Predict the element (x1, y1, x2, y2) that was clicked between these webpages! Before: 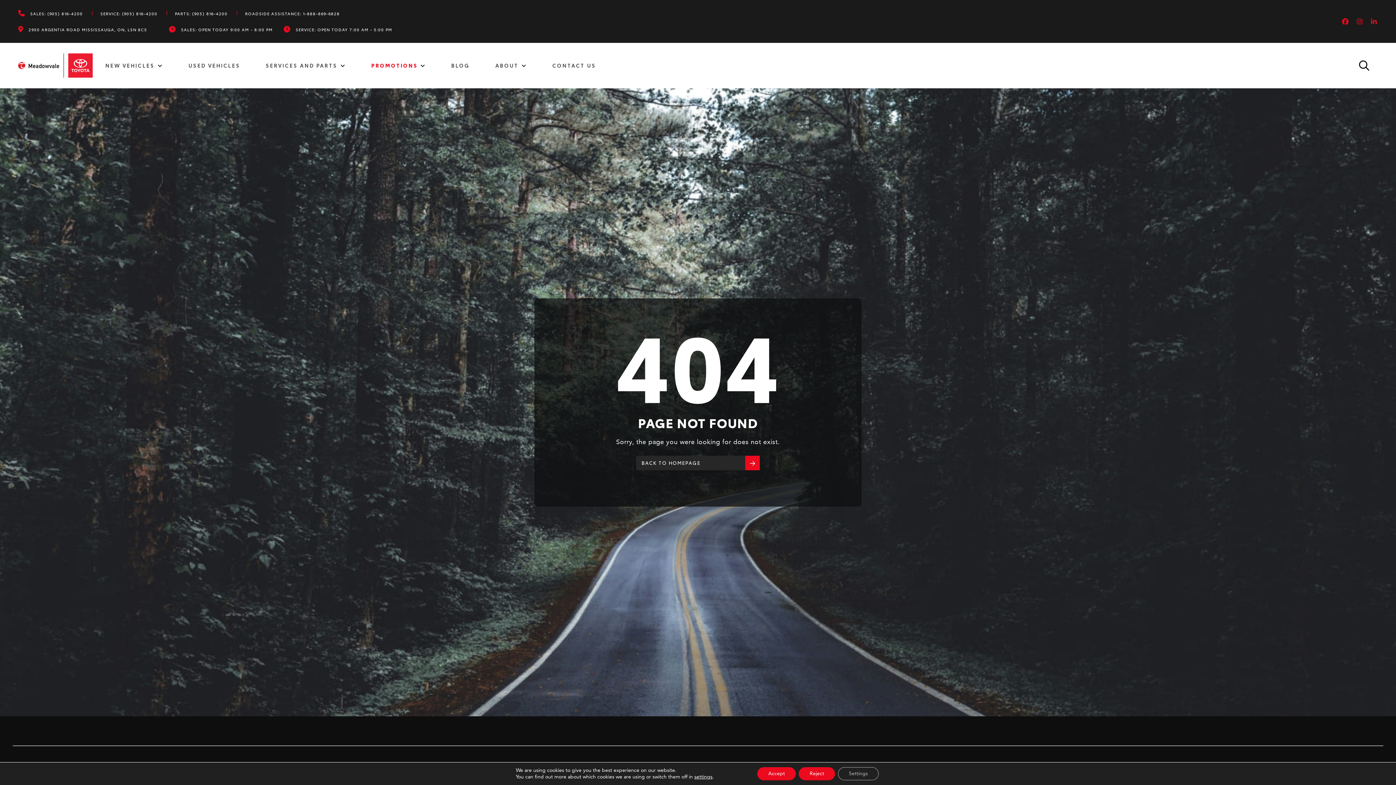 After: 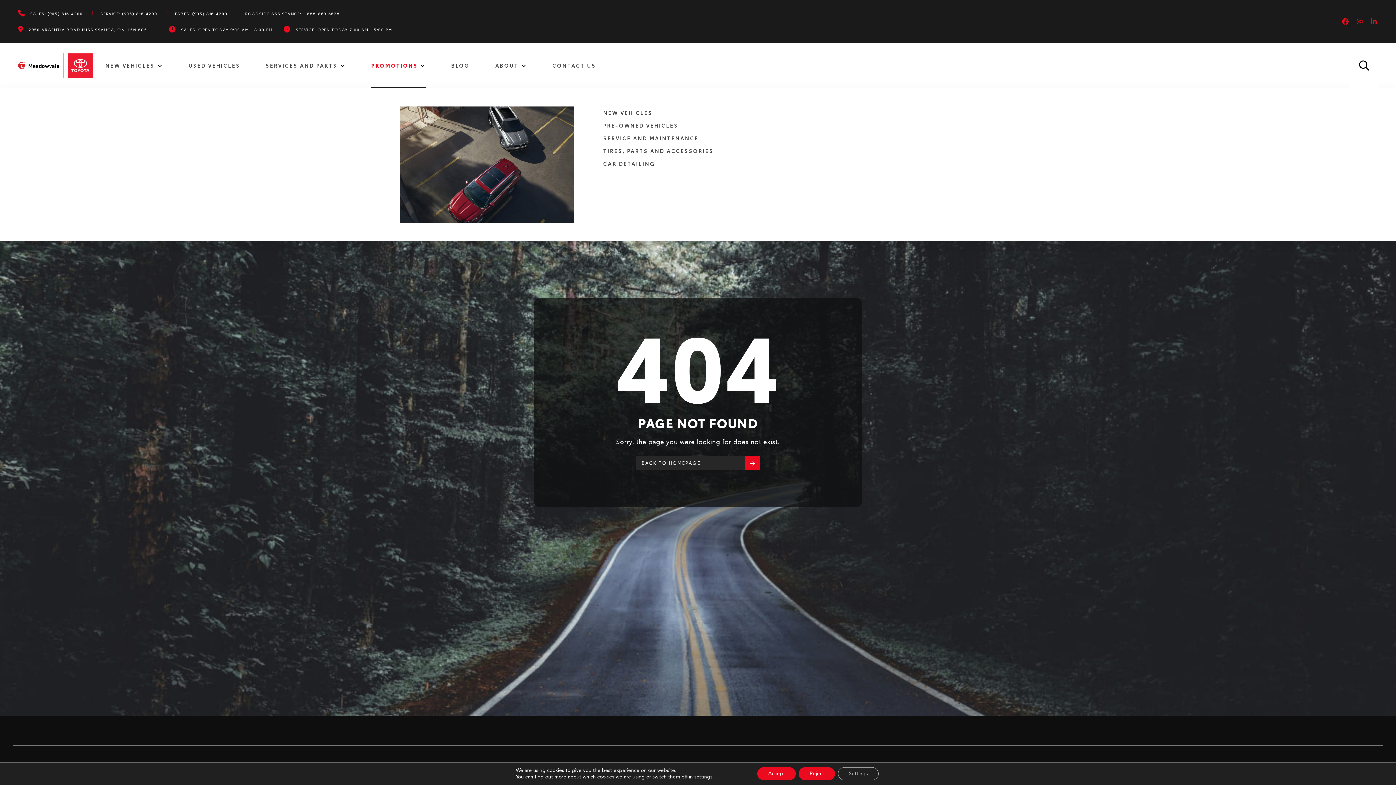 Action: bbox: (371, 42, 425, 88) label: PROMOTIONS